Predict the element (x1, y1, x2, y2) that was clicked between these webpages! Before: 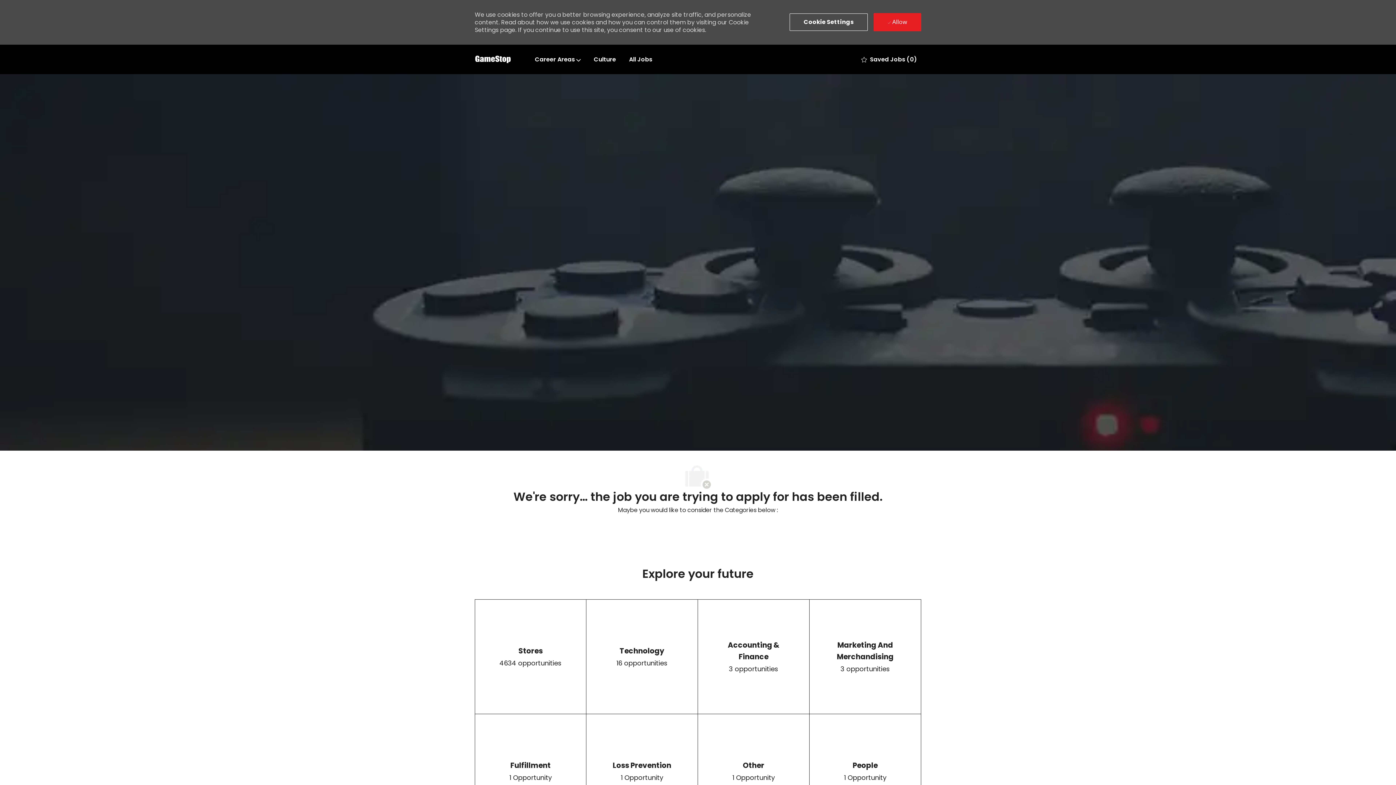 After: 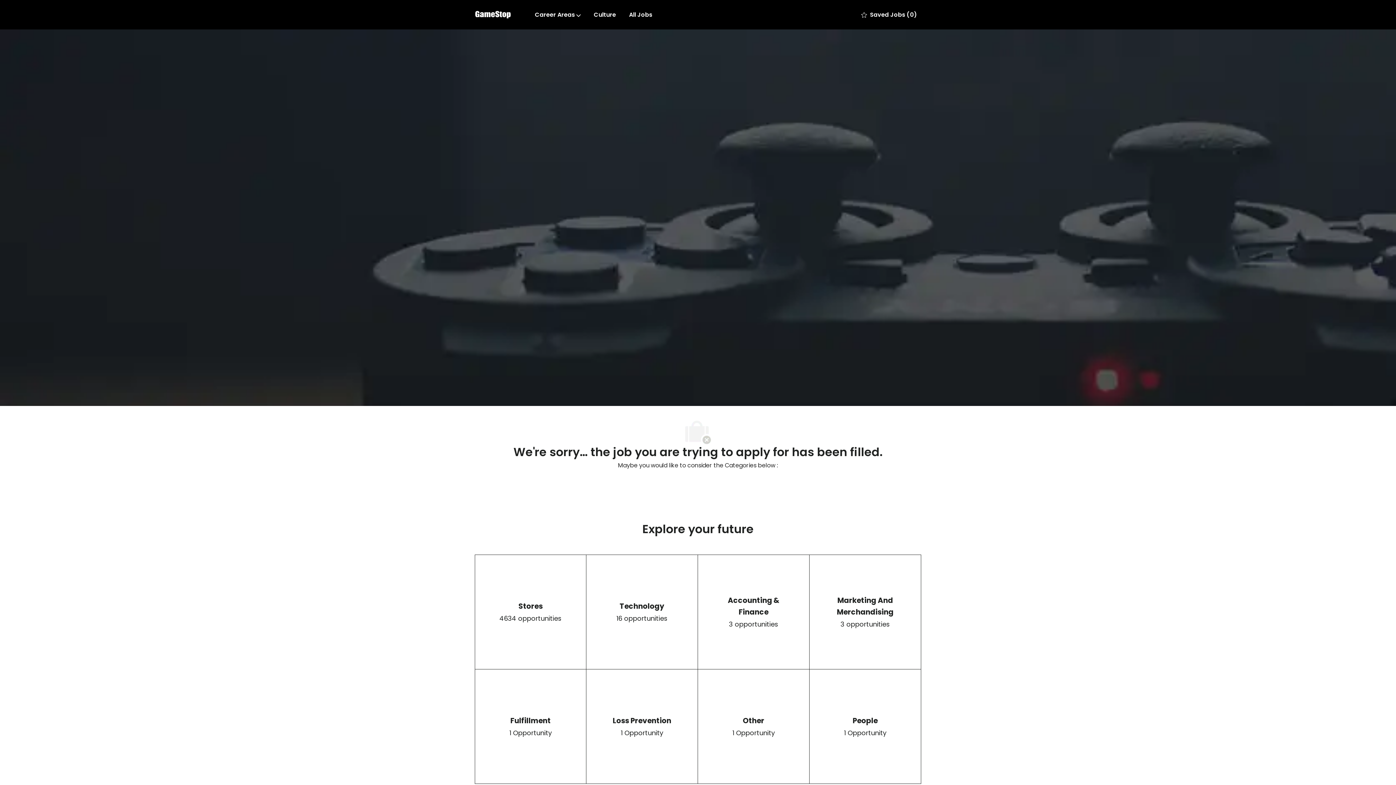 Action: label:  Allow bbox: (873, 13, 921, 31)